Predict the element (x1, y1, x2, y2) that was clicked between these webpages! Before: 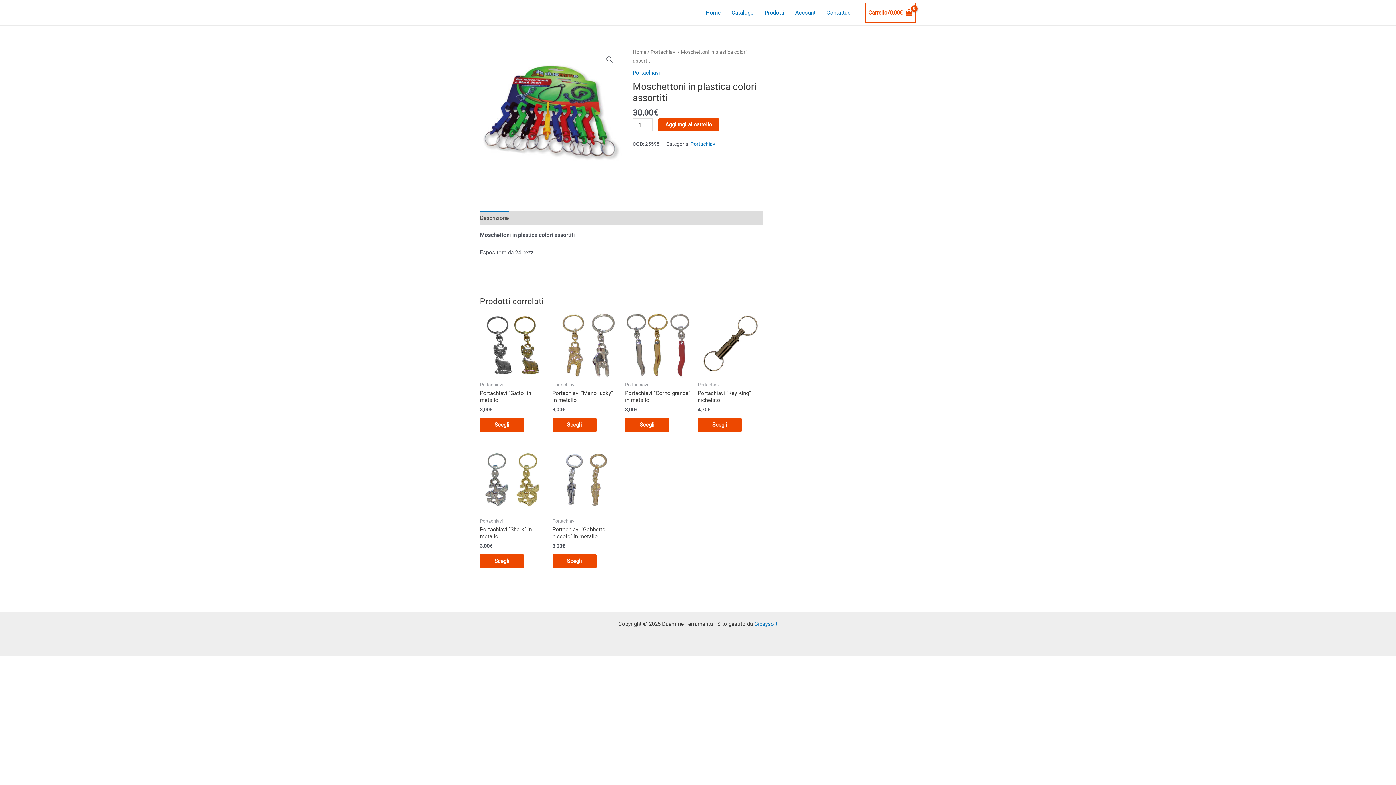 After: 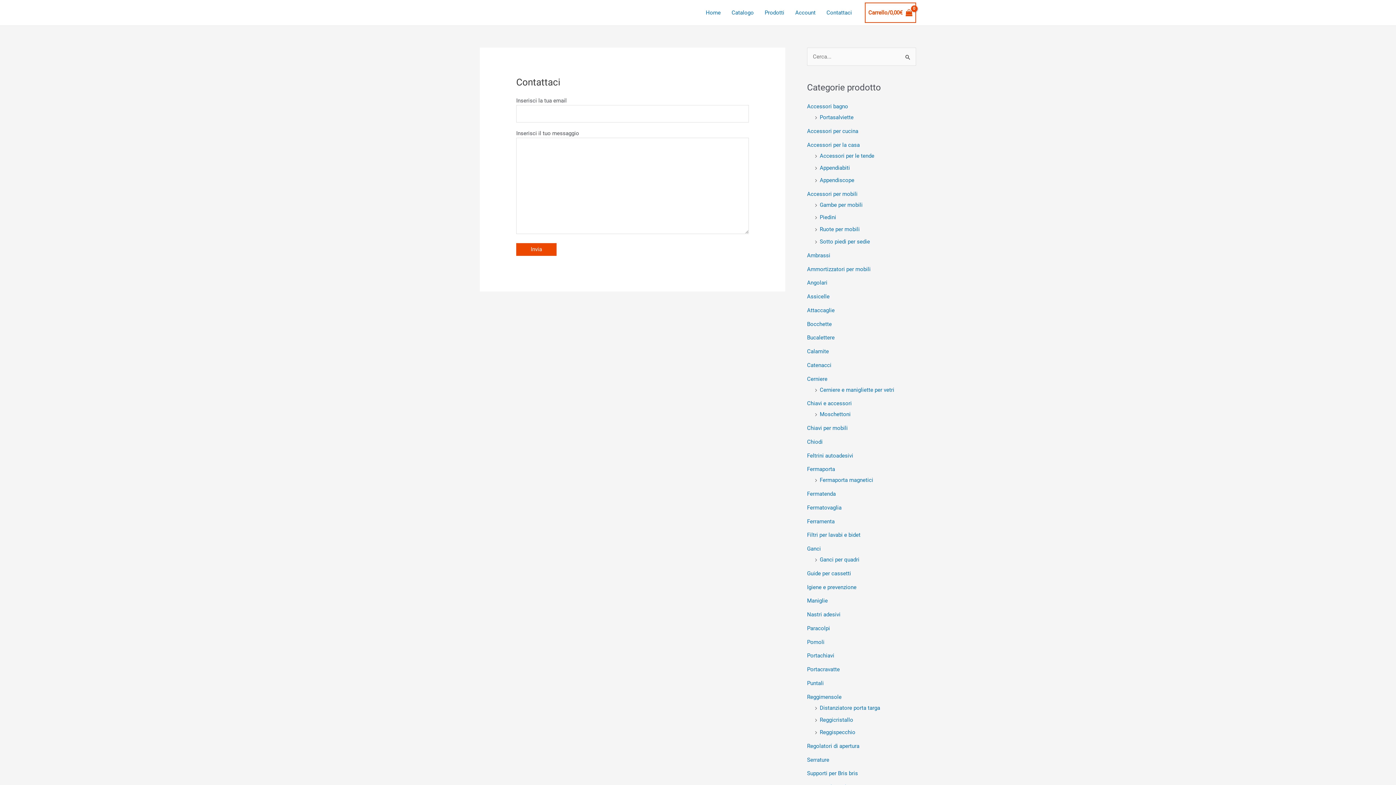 Action: bbox: (821, 0, 857, 25) label: Contattaci